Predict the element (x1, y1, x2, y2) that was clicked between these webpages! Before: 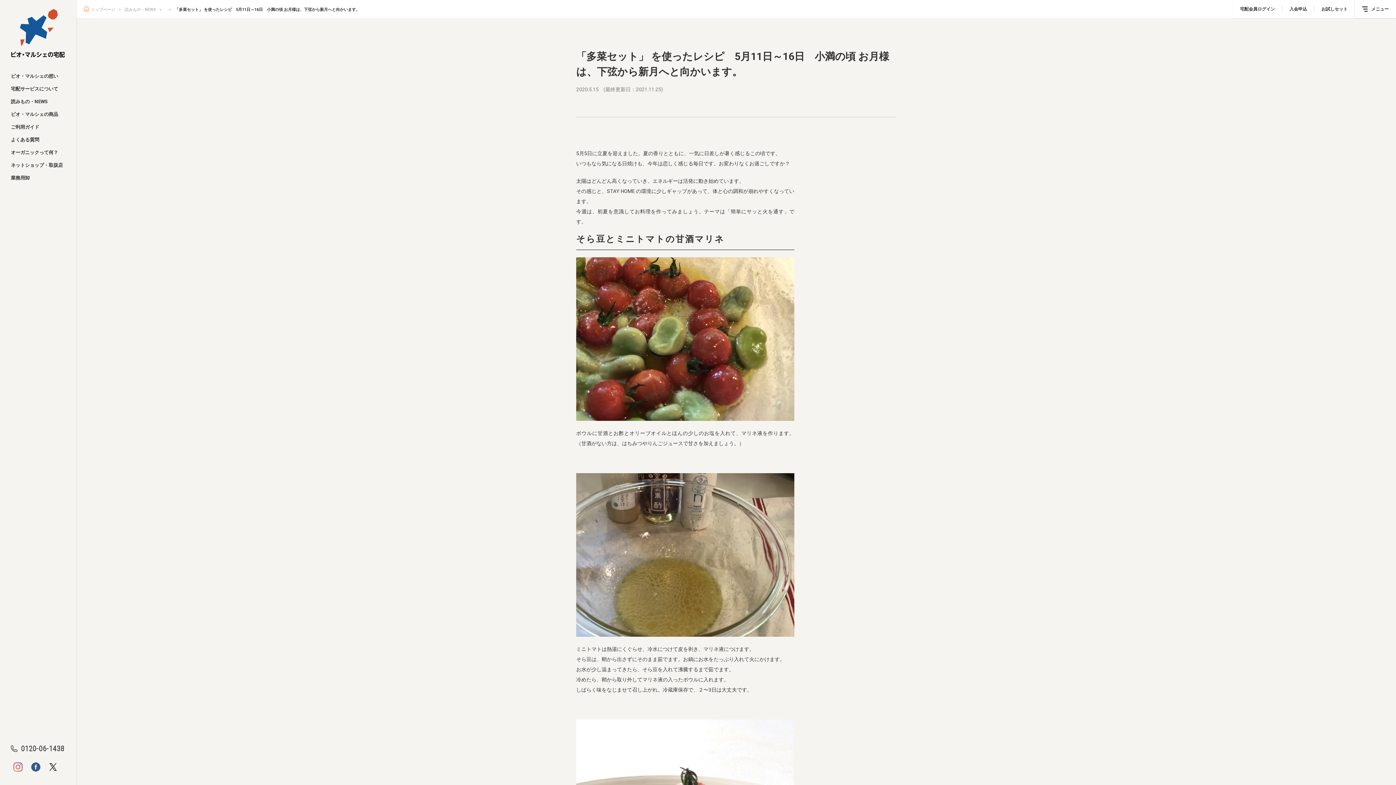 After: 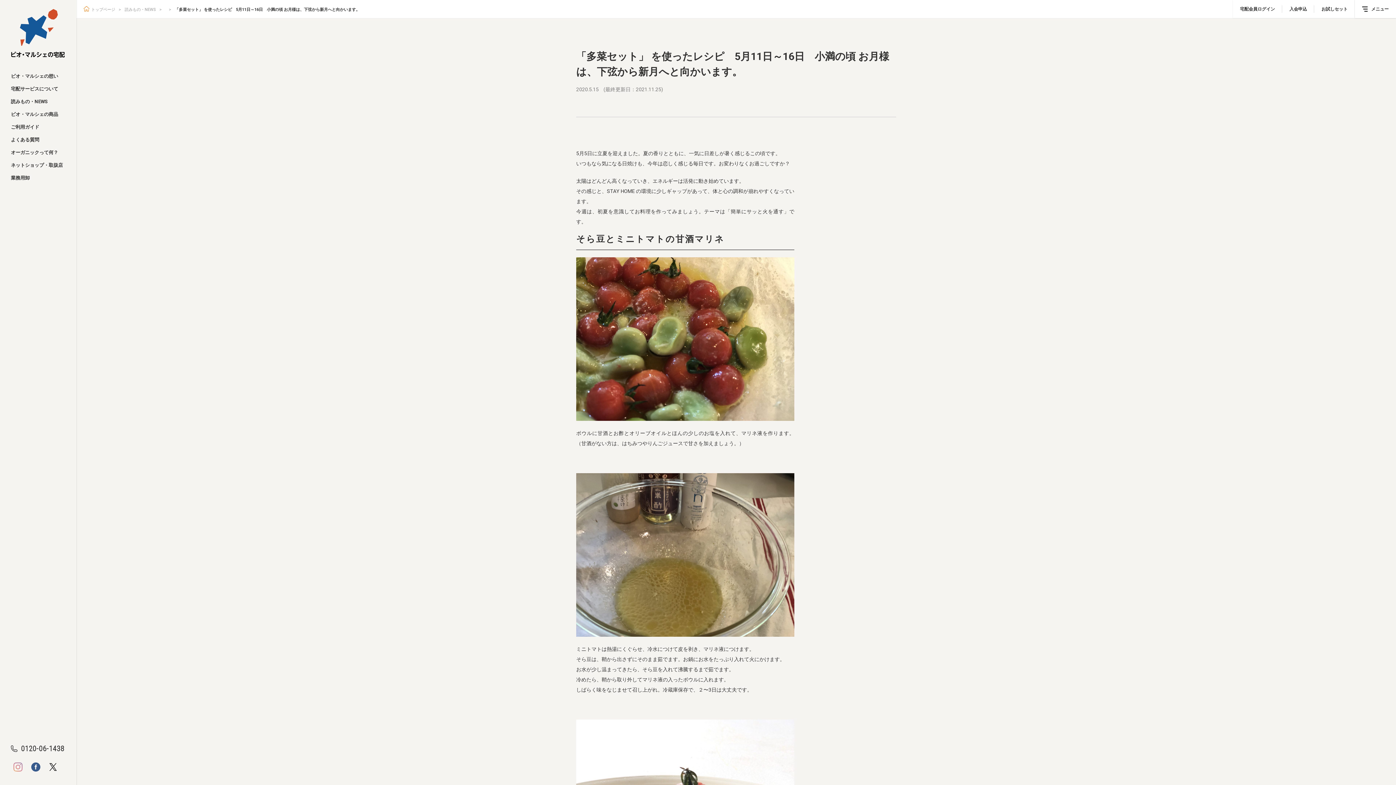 Action: bbox: (10, 760, 24, 774)